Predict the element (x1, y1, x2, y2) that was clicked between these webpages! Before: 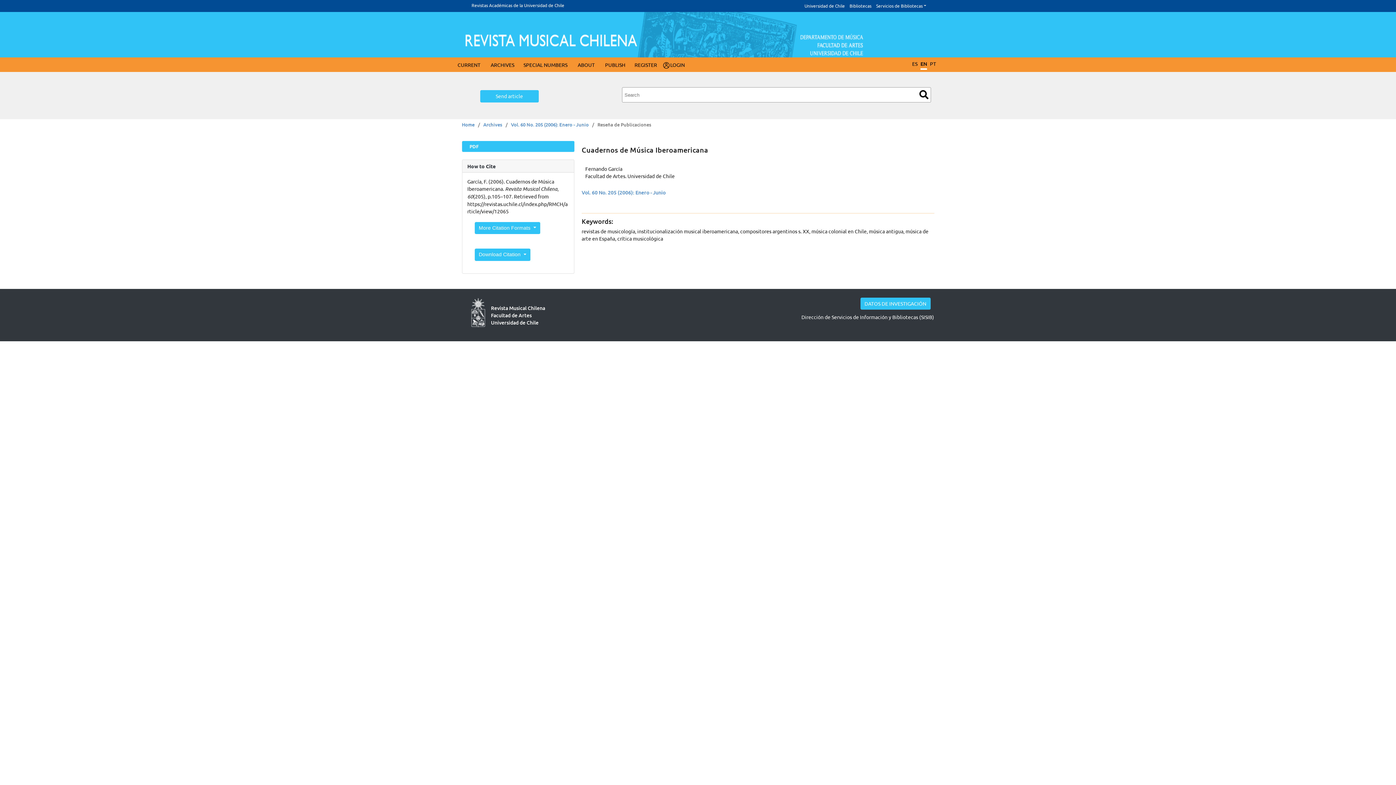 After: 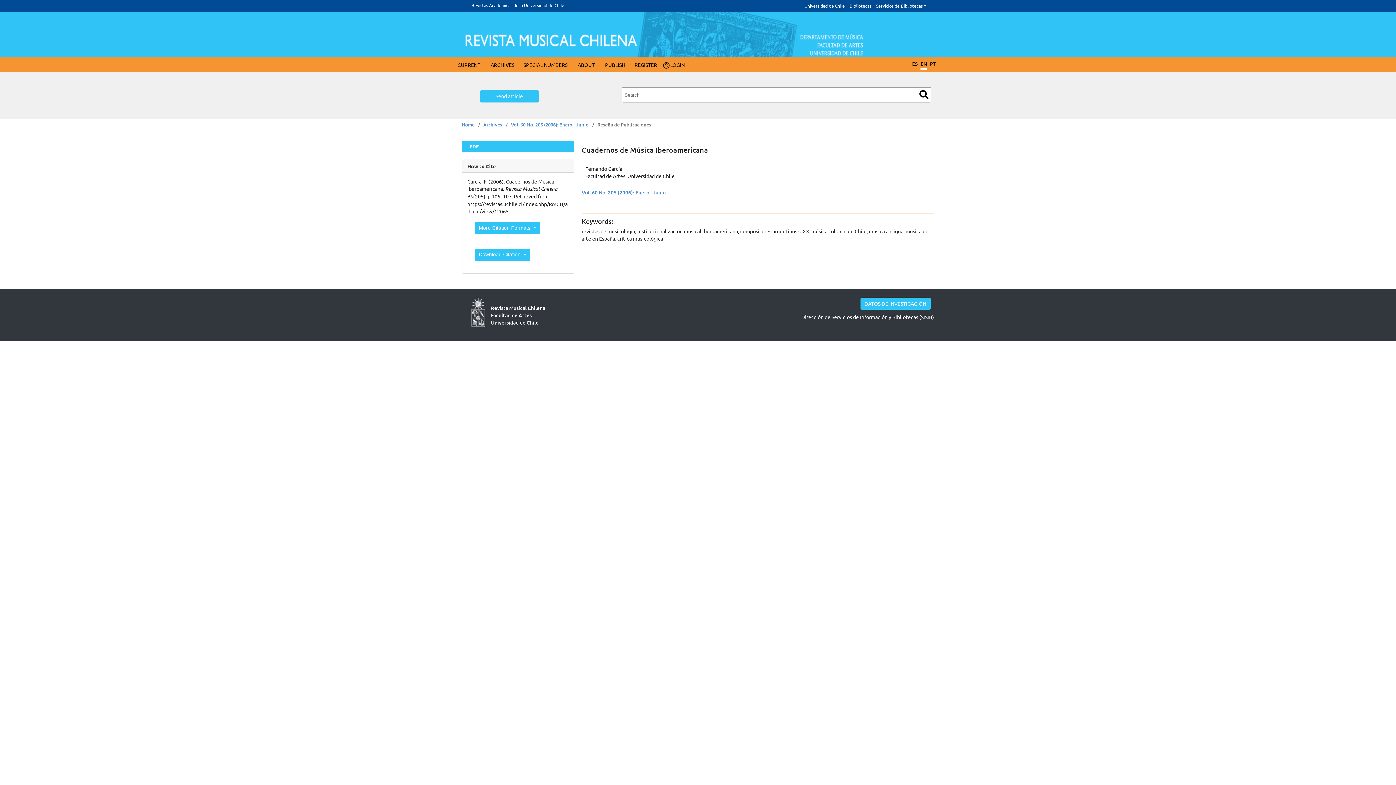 Action: label: Bibliotecas bbox: (845, 2, 871, 8)